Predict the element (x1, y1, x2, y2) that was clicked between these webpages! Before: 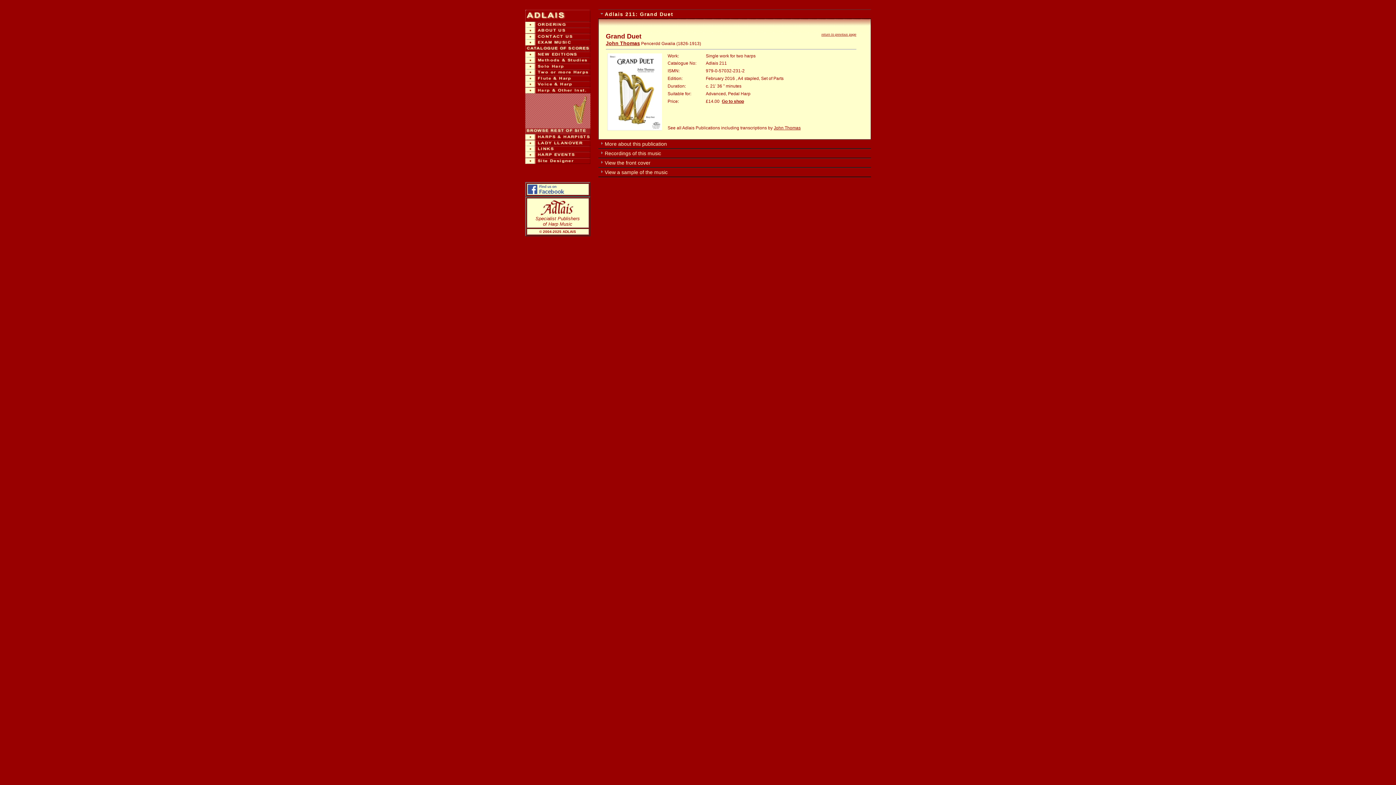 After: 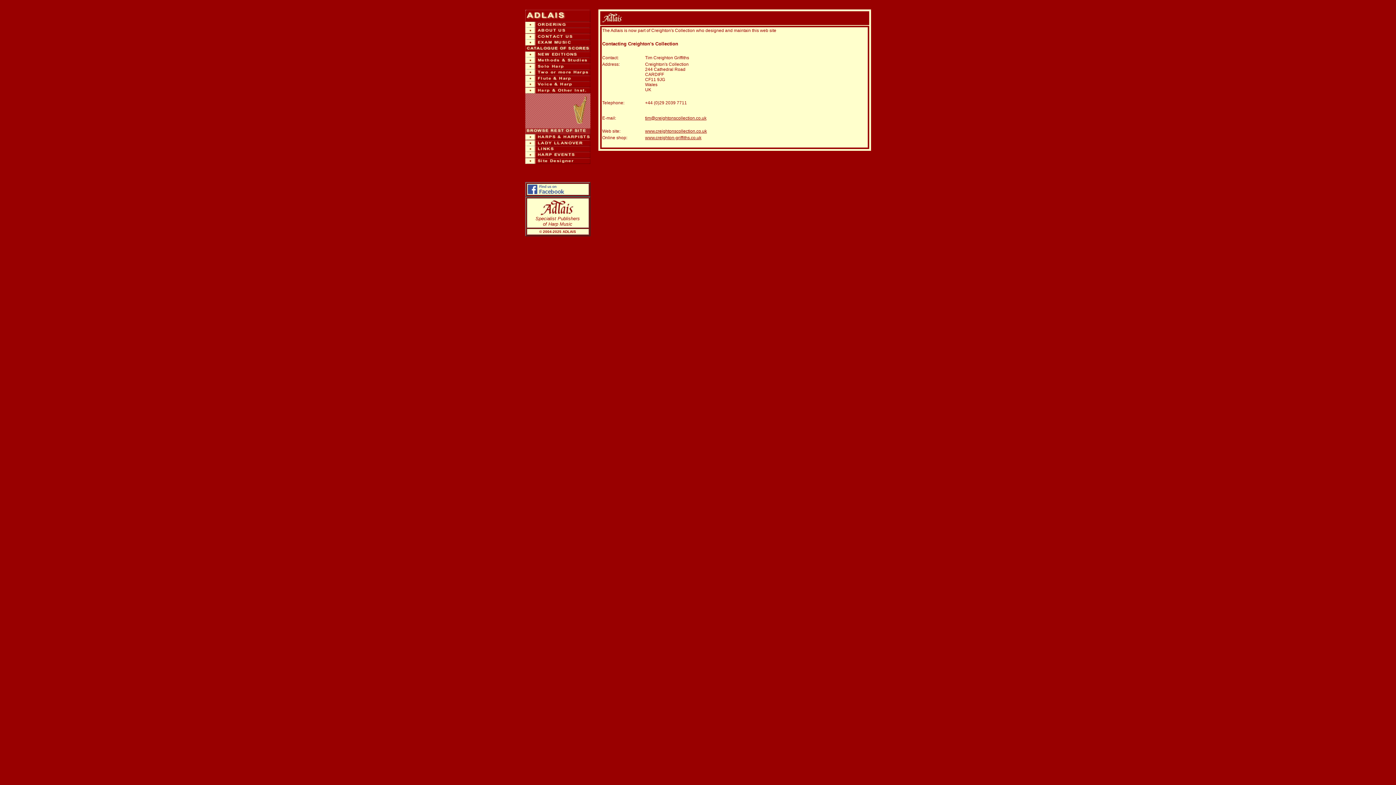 Action: bbox: (525, 157, 590, 164)